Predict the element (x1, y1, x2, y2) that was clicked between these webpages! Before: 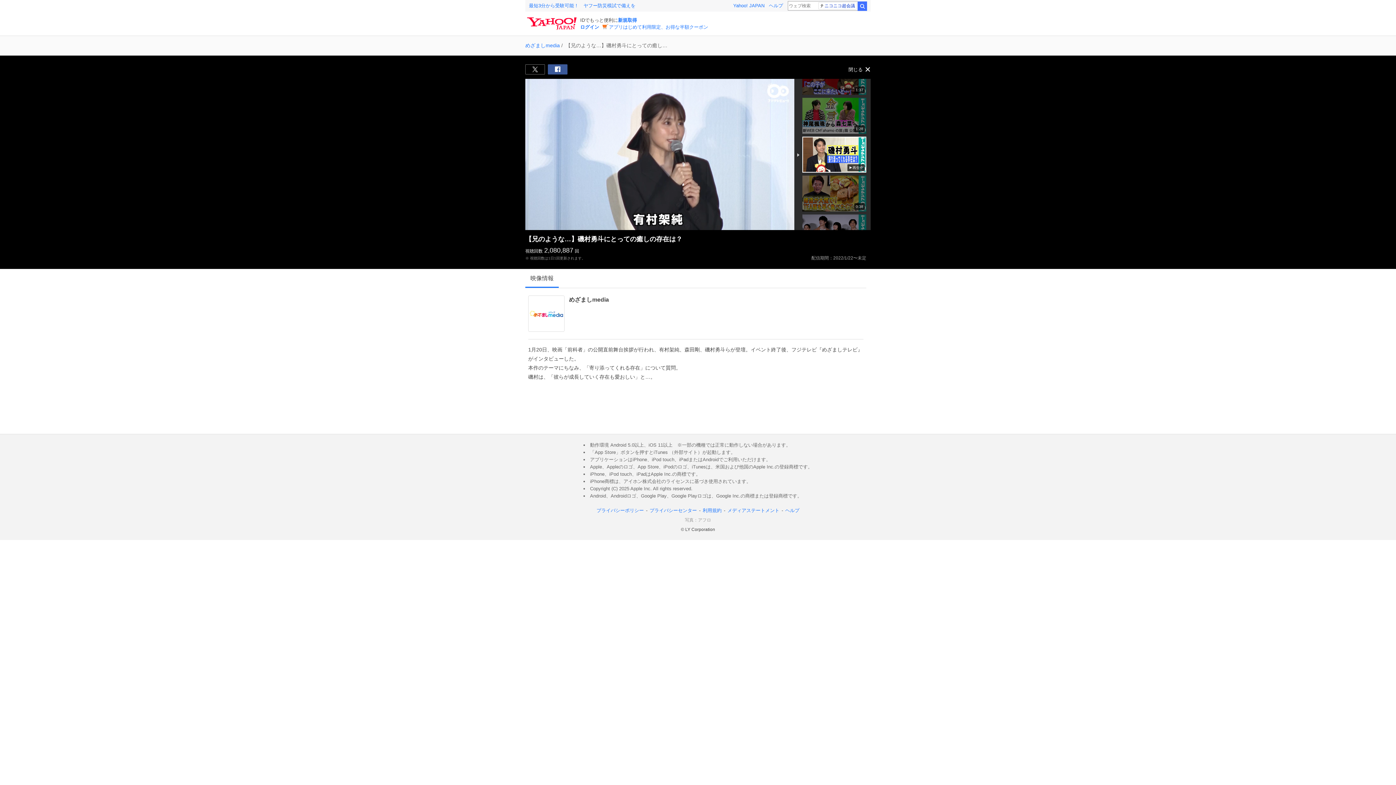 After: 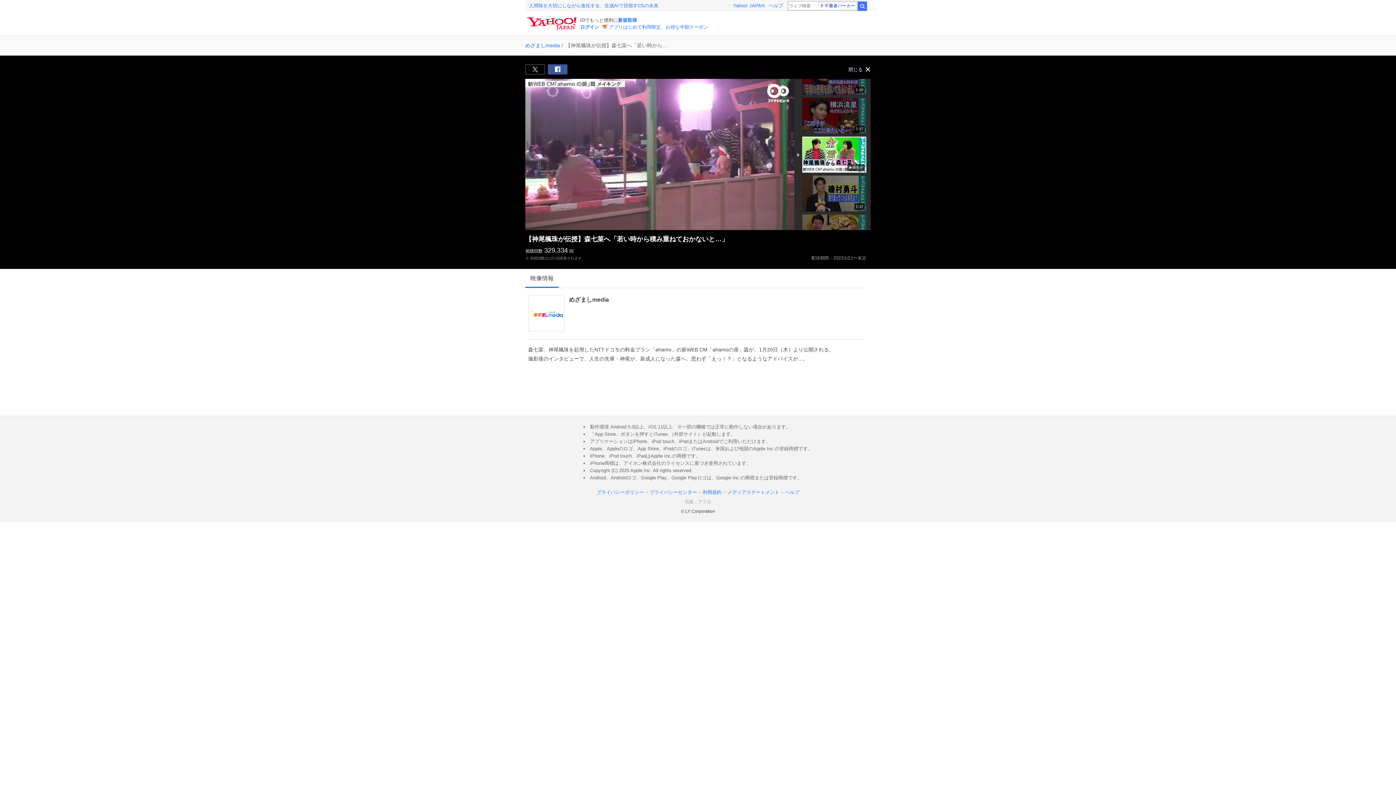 Action: bbox: (802, 97, 866, 133) label: 【神尾楓珠が伝授】森七菜へ「若い時から積み重ねておかないと…」

1:28